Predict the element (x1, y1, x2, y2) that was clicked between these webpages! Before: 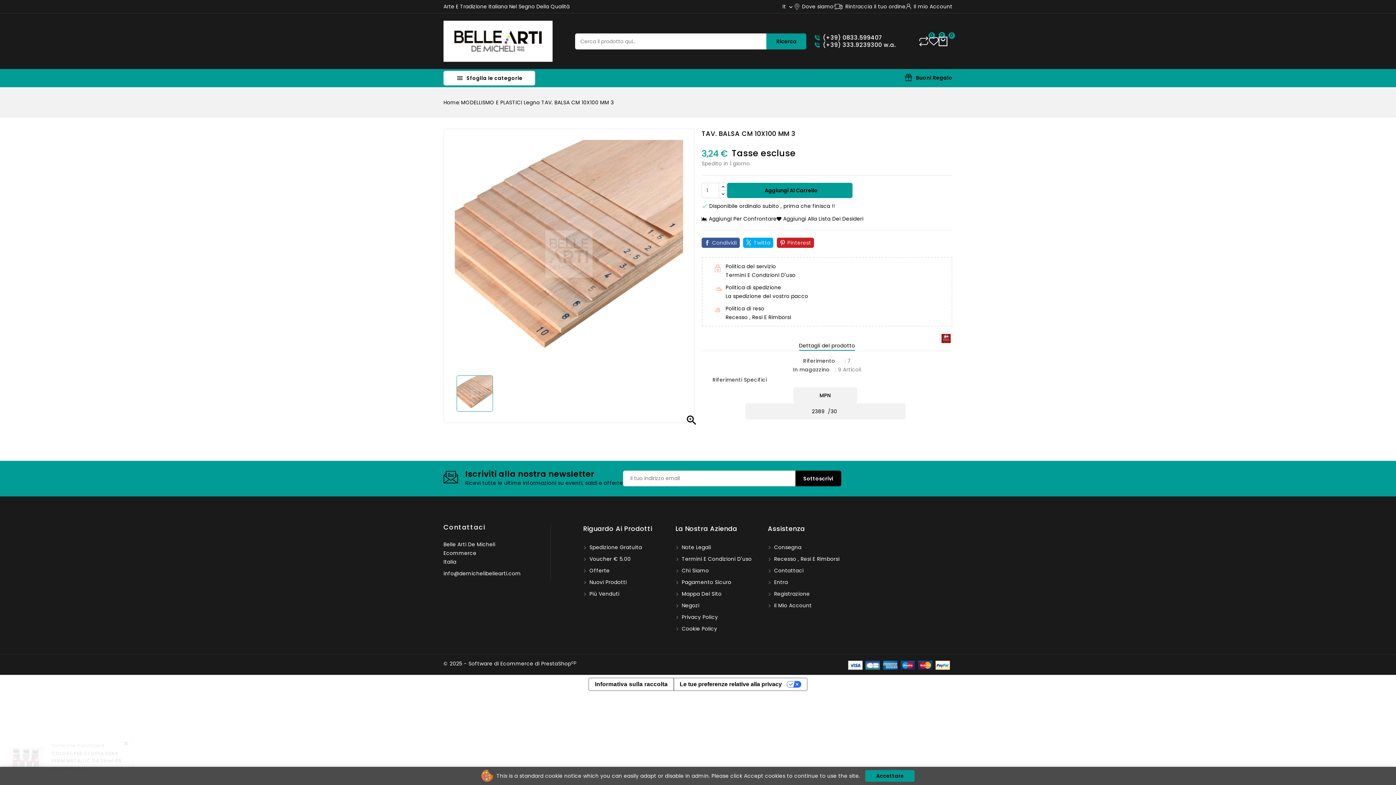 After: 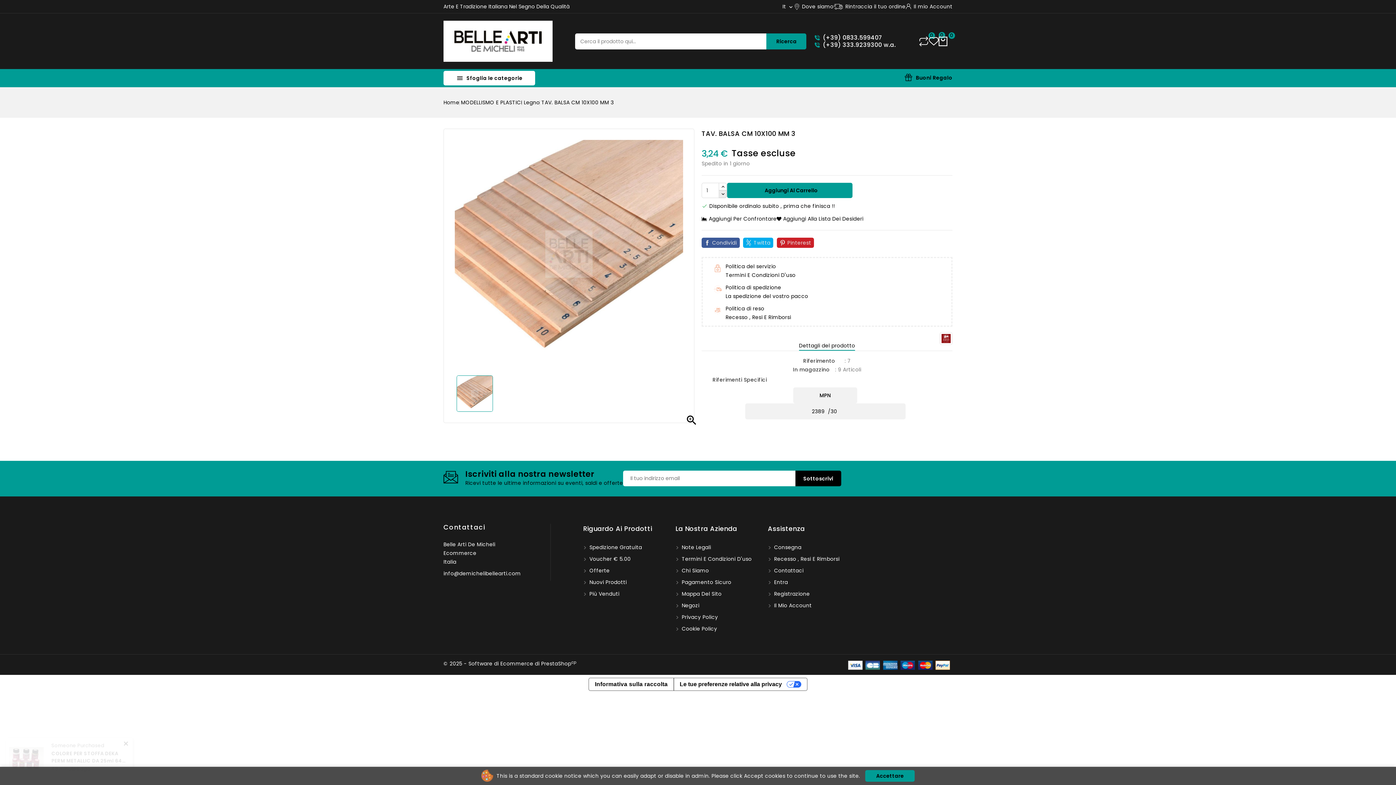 Action: bbox: (718, 190, 726, 198)